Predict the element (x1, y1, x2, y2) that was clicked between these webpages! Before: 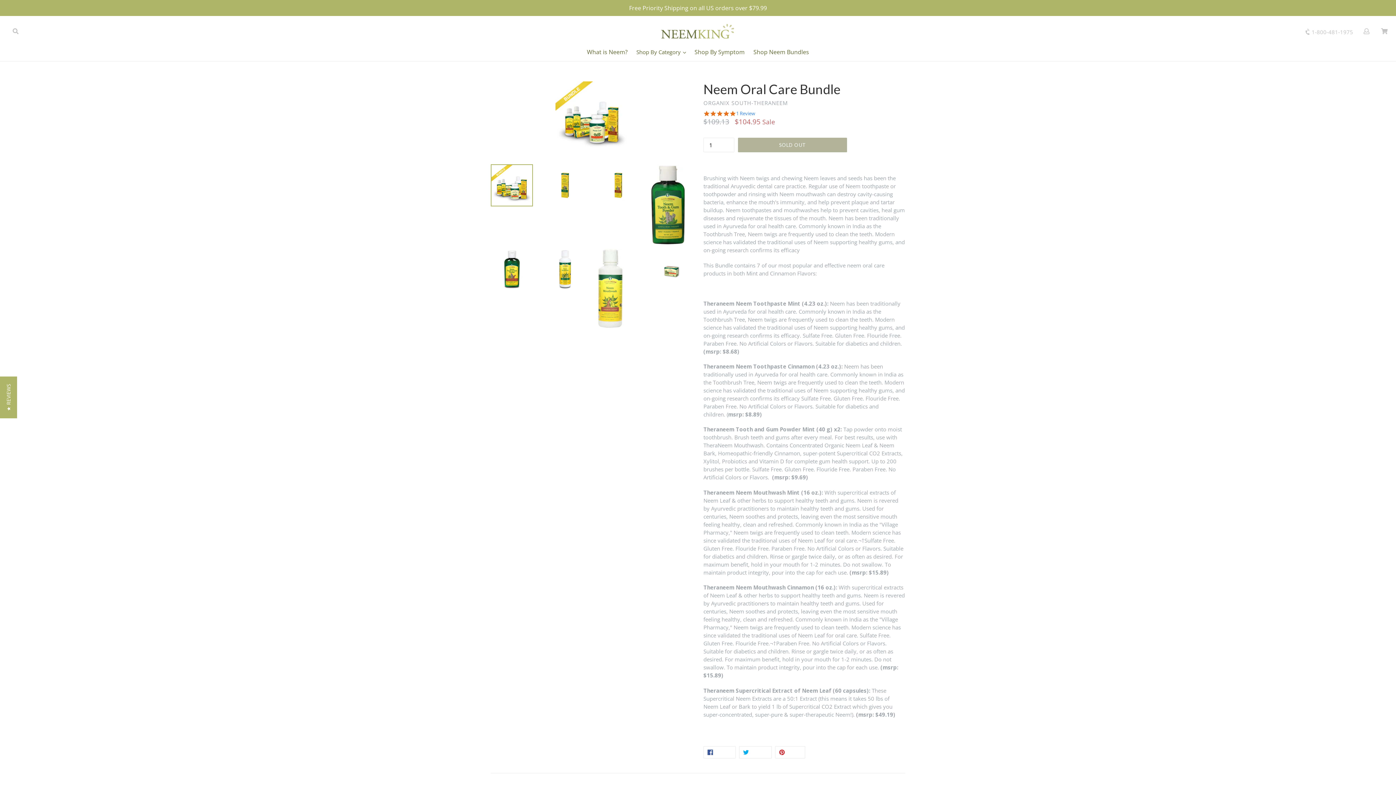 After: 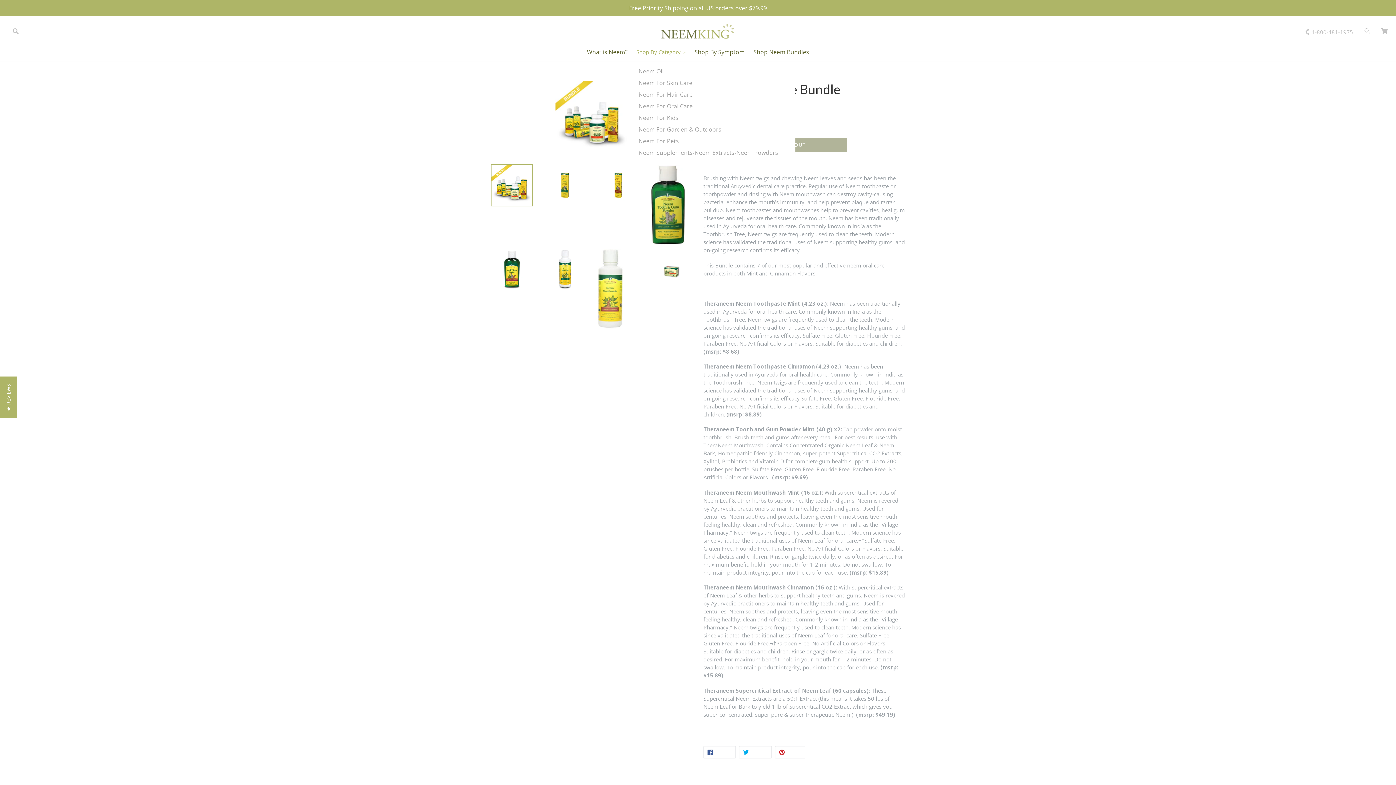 Action: bbox: (632, 48, 689, 57) label: Shop By Category 